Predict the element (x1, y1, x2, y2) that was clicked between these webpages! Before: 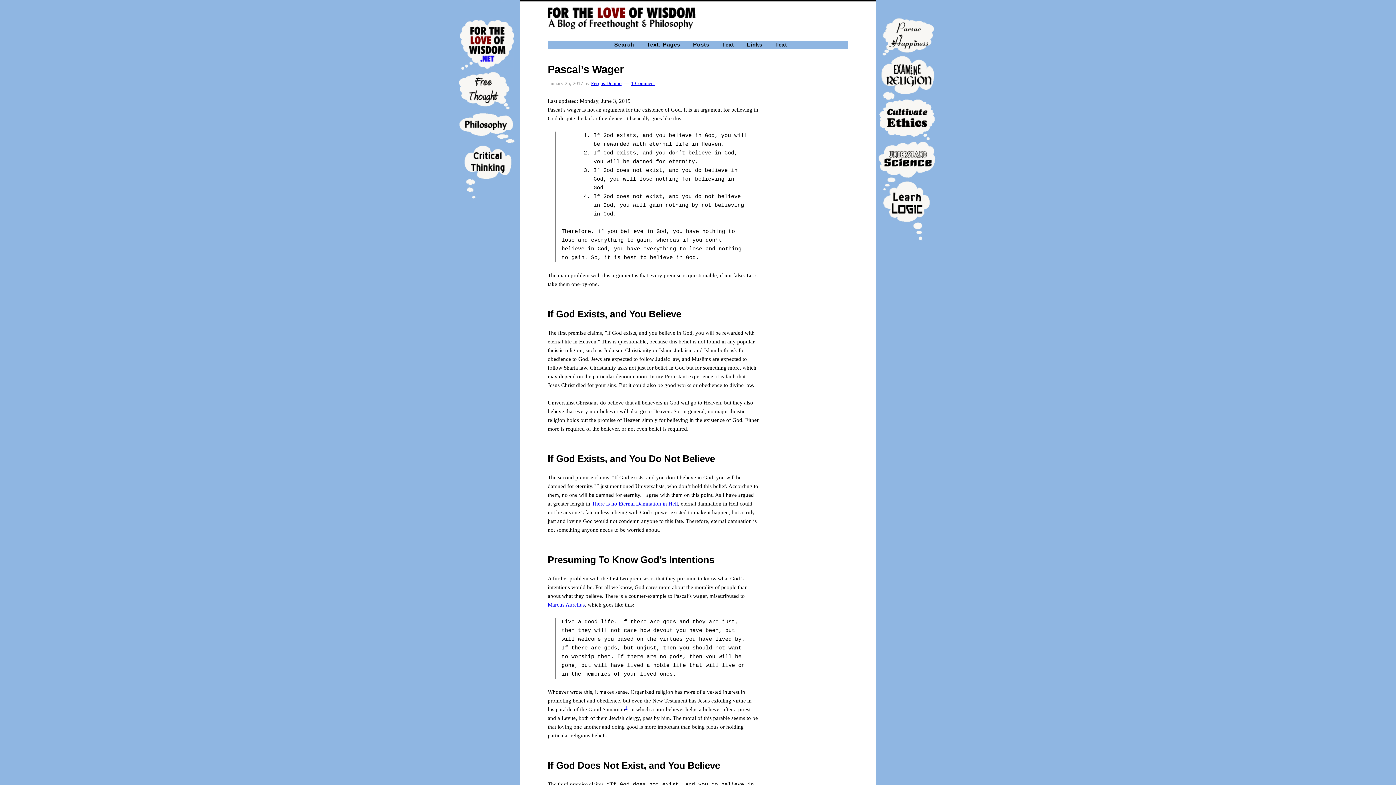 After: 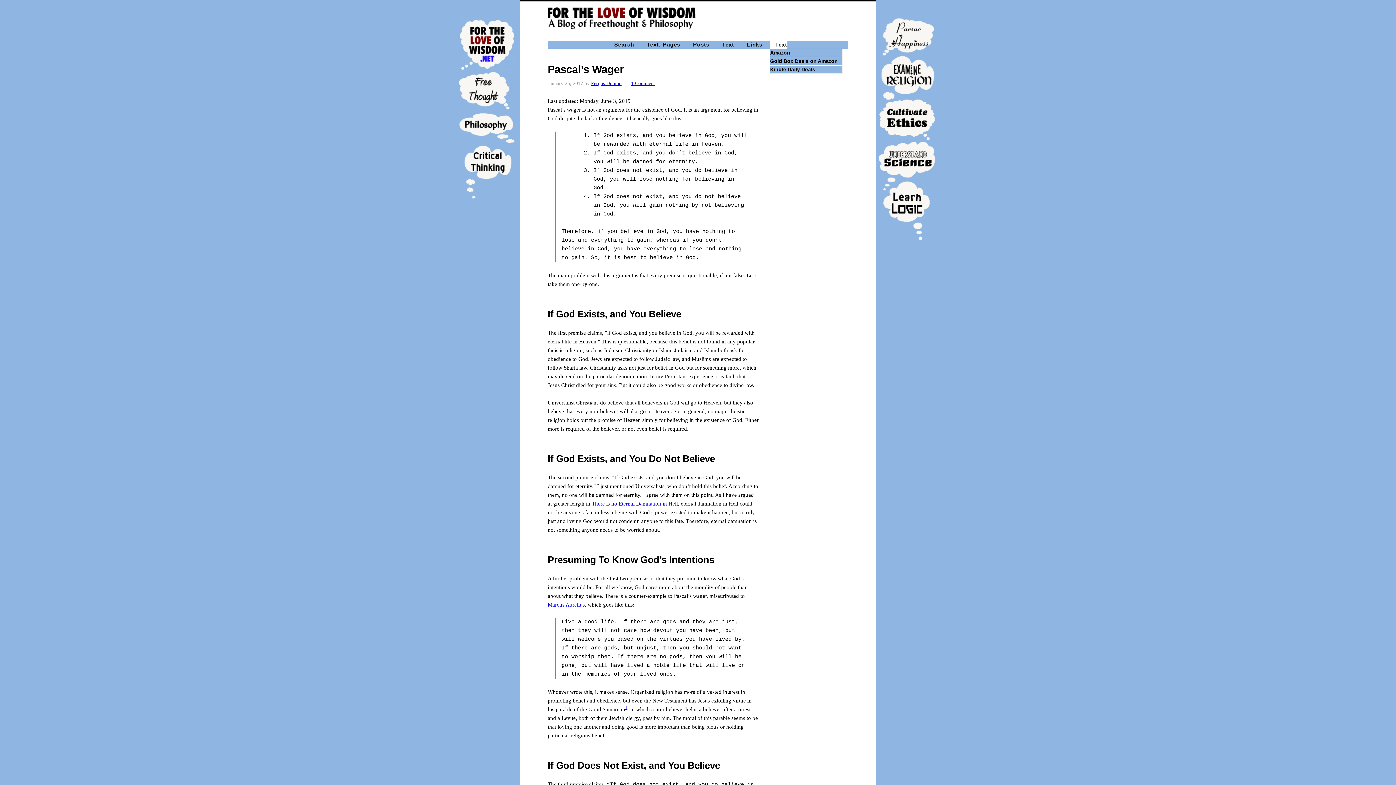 Action: bbox: (770, 40, 787, 48) label: Text